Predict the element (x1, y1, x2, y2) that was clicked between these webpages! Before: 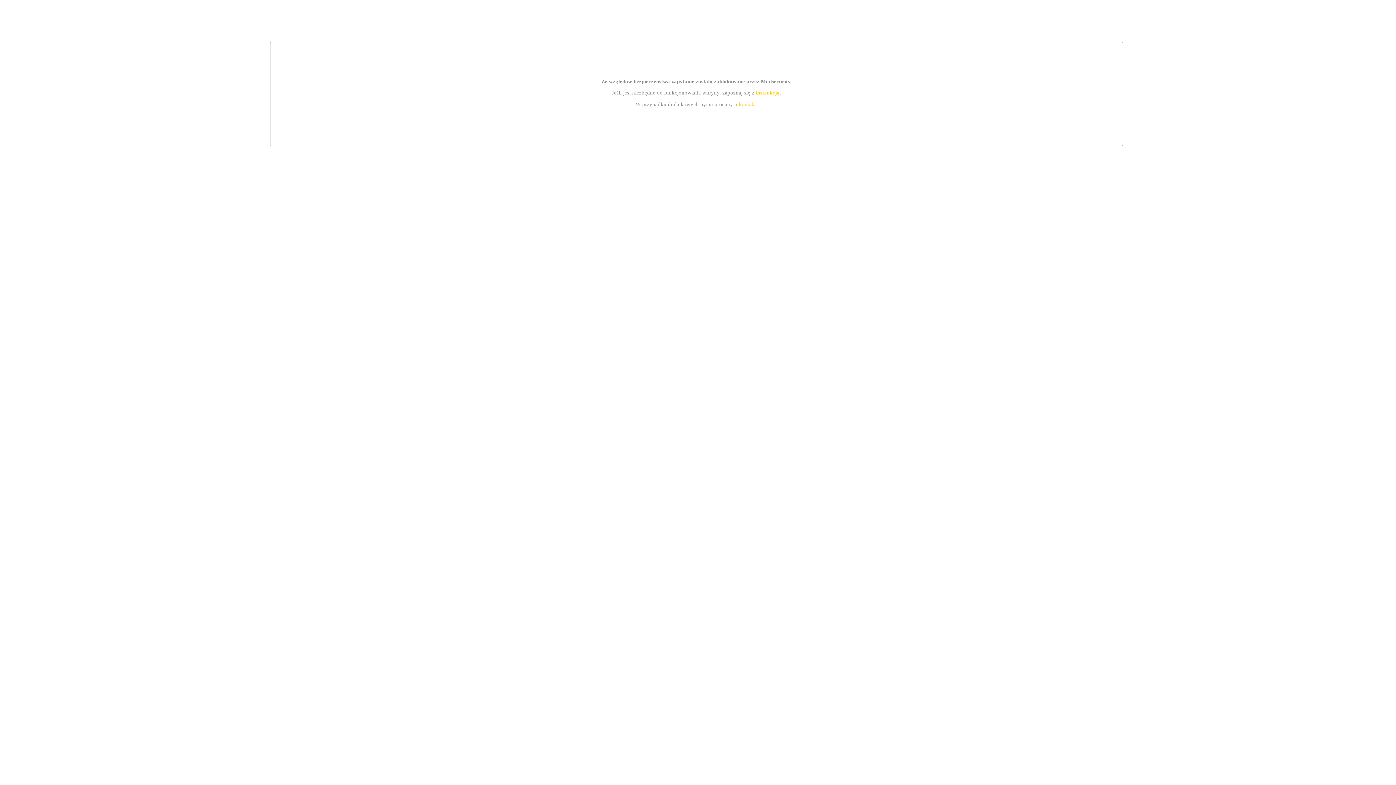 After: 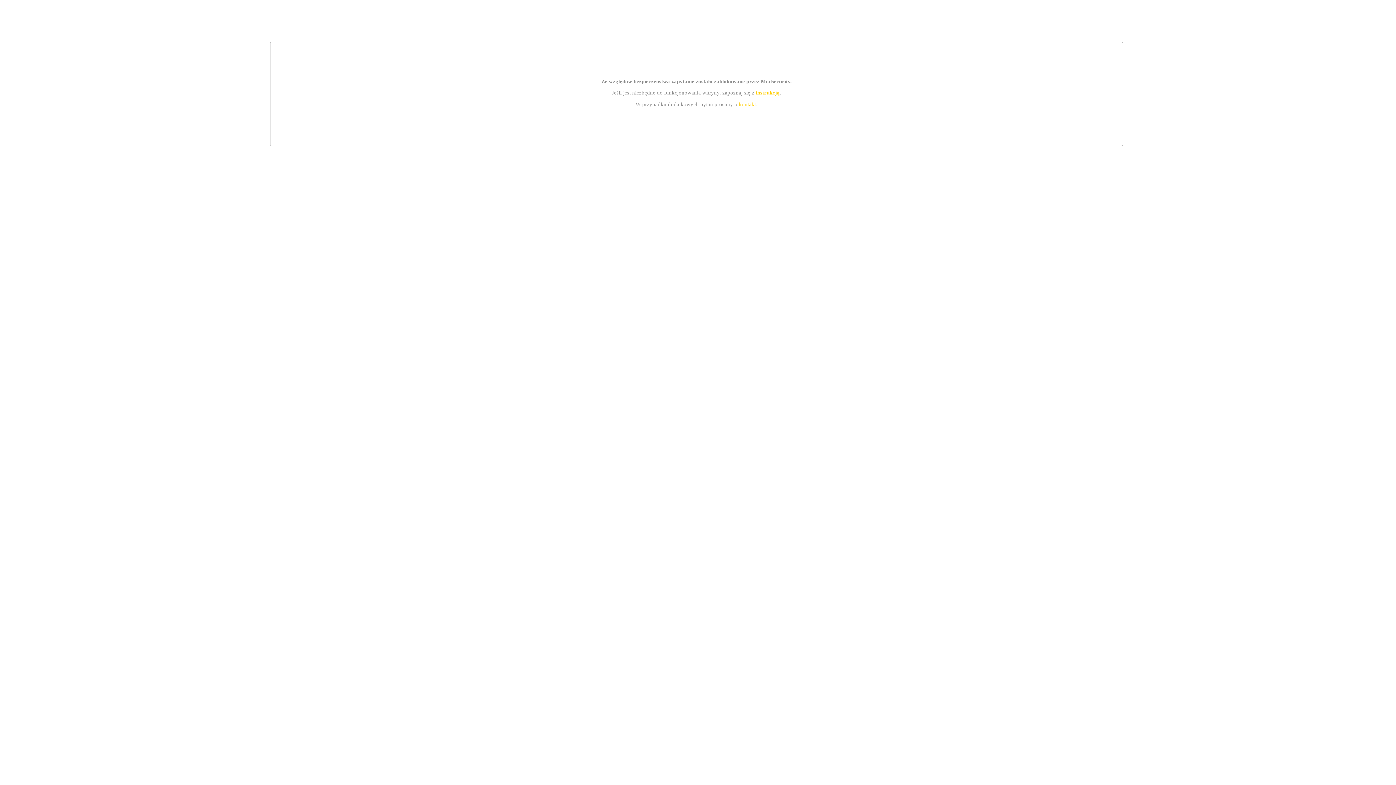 Action: bbox: (755, 89, 779, 95) label: instrukcją